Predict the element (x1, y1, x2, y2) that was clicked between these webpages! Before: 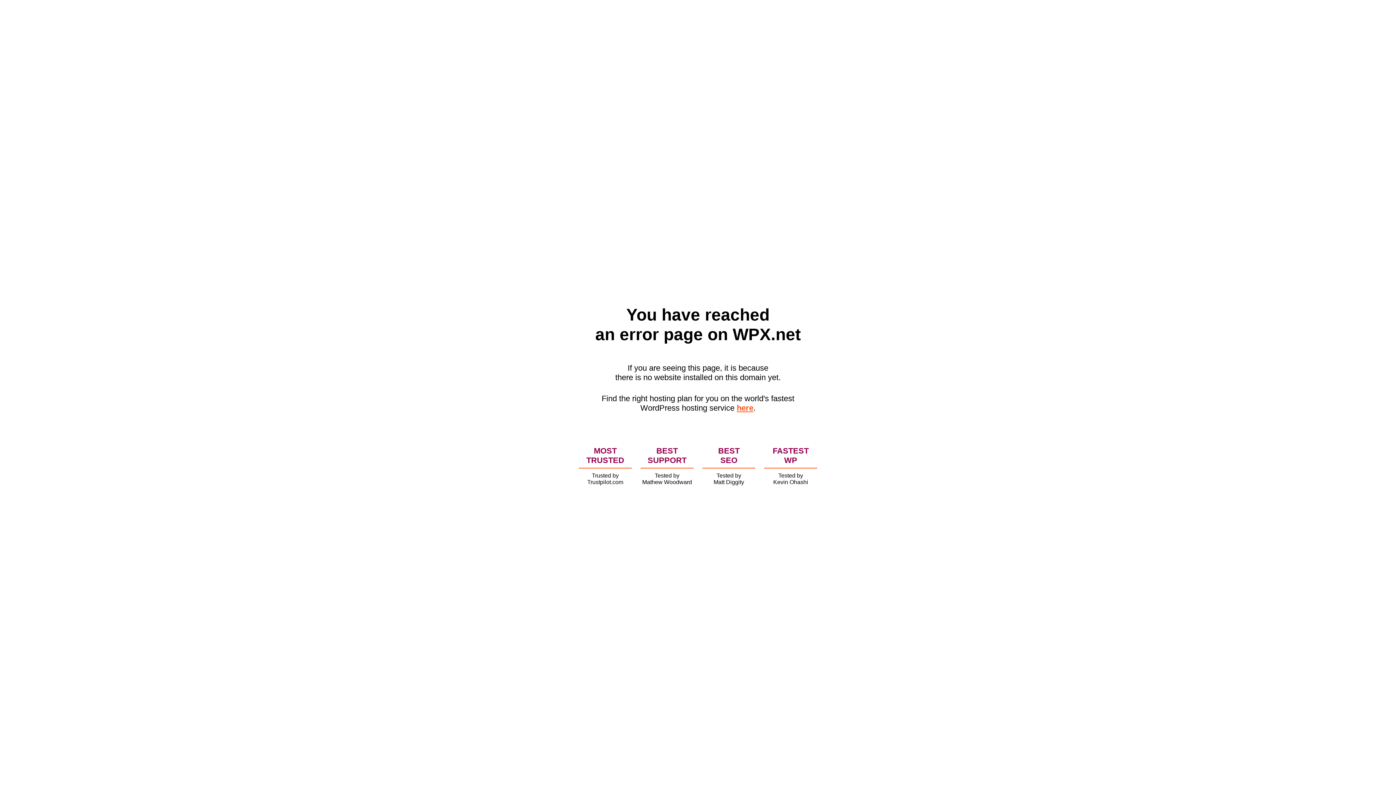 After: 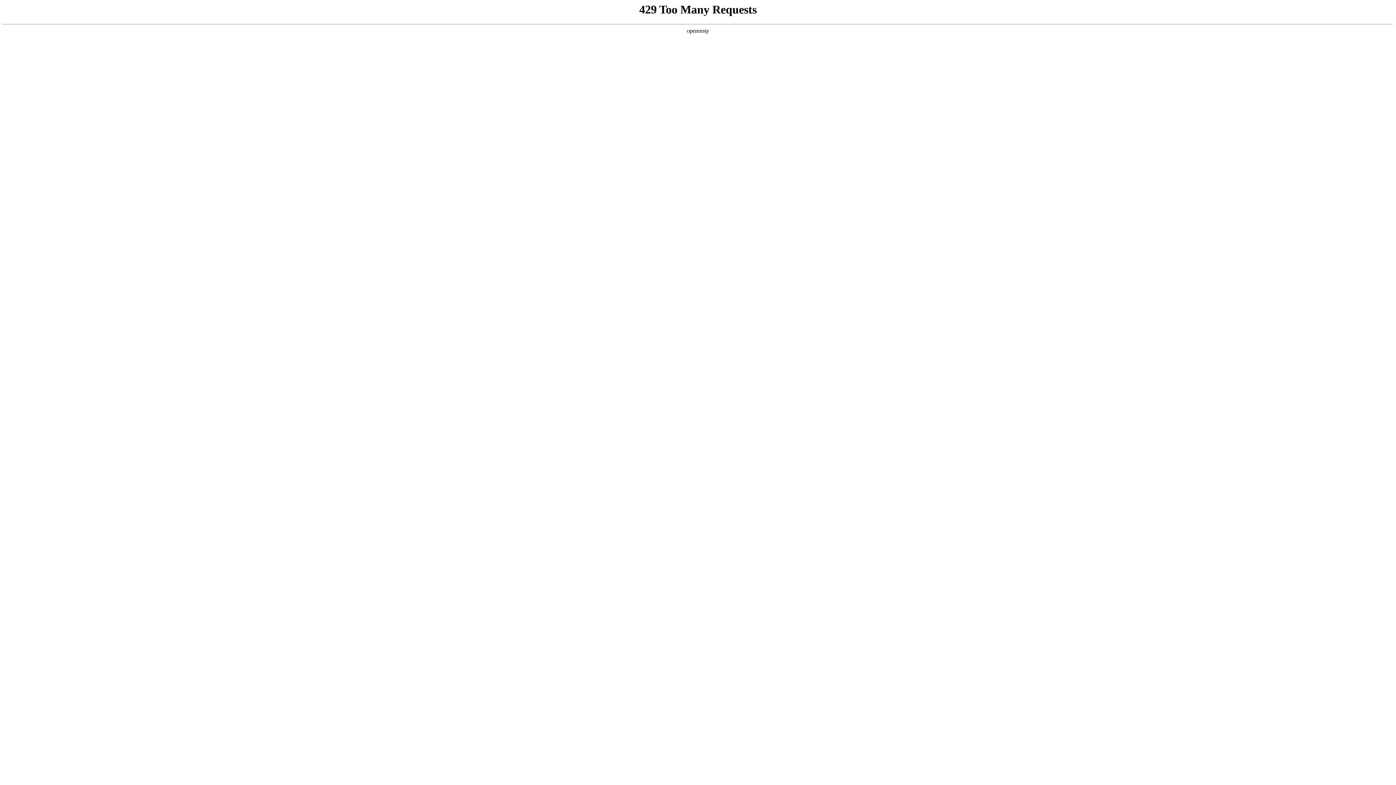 Action: label: here bbox: (736, 403, 753, 412)